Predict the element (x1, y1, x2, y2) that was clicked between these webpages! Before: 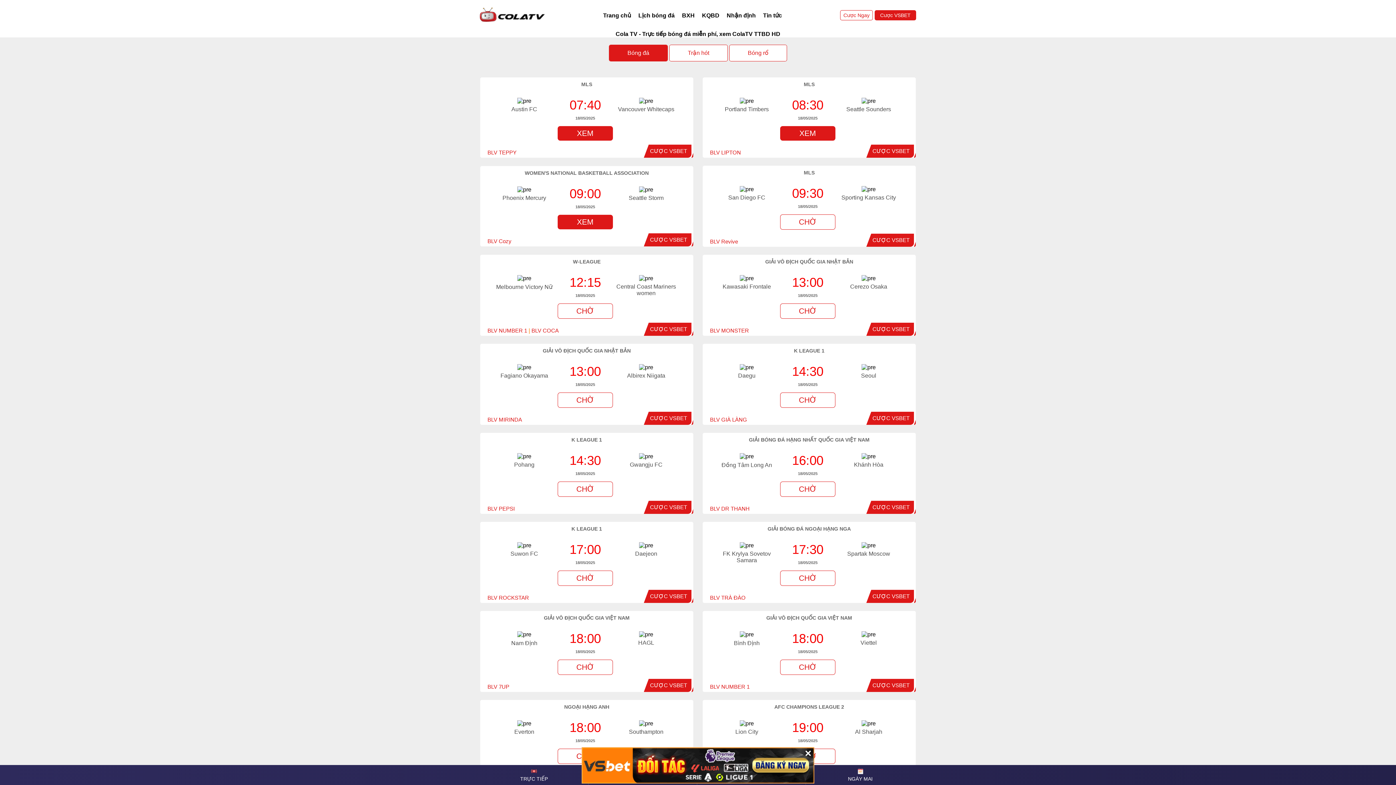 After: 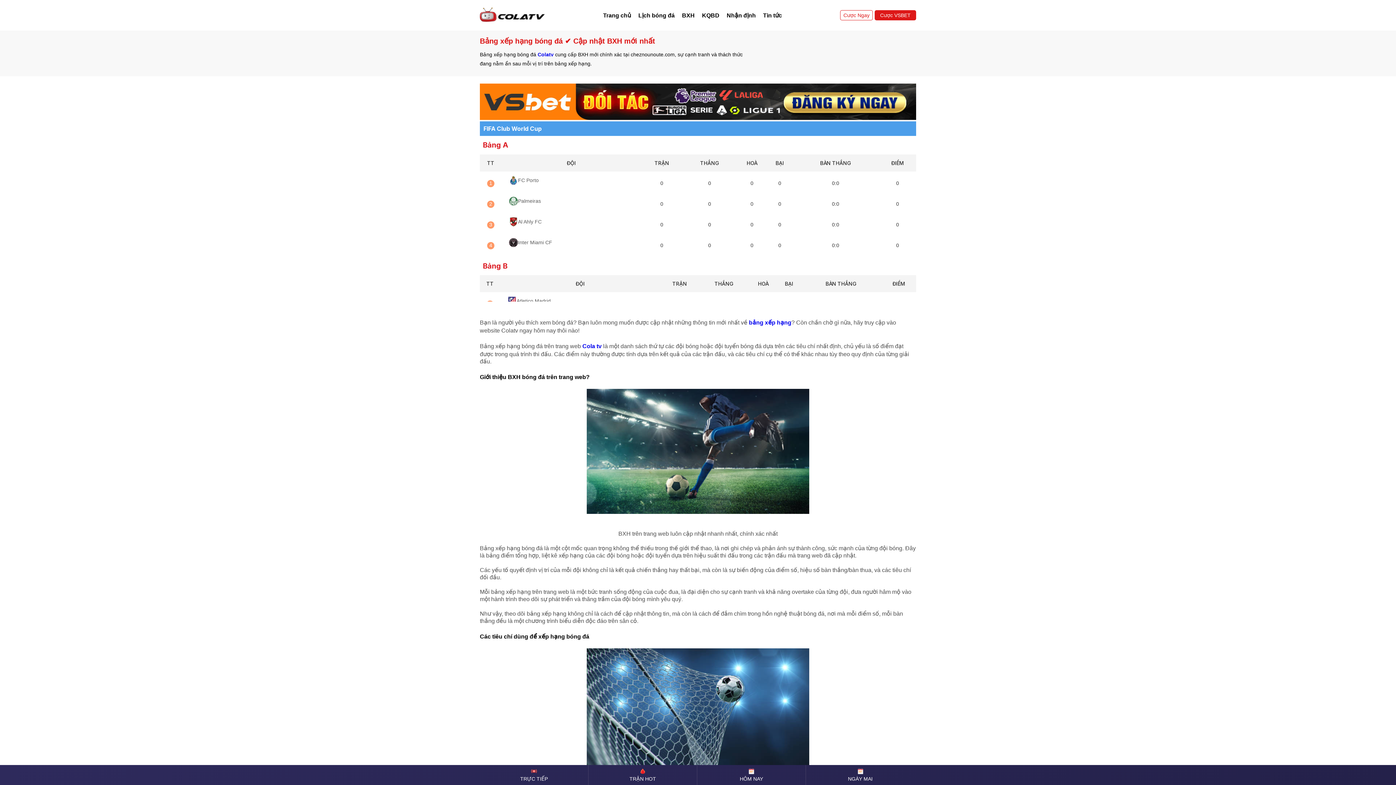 Action: bbox: (678, 9, 698, 21) label: BXH